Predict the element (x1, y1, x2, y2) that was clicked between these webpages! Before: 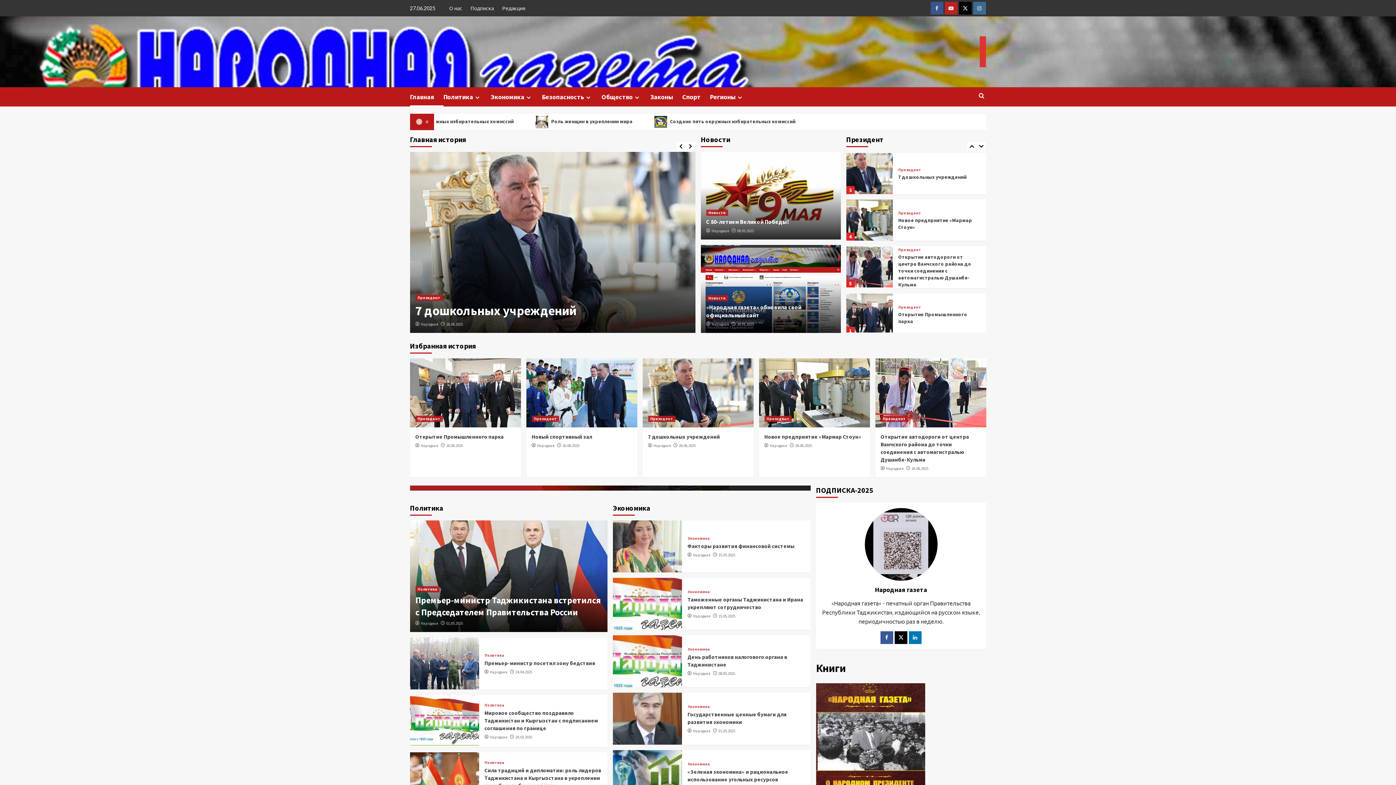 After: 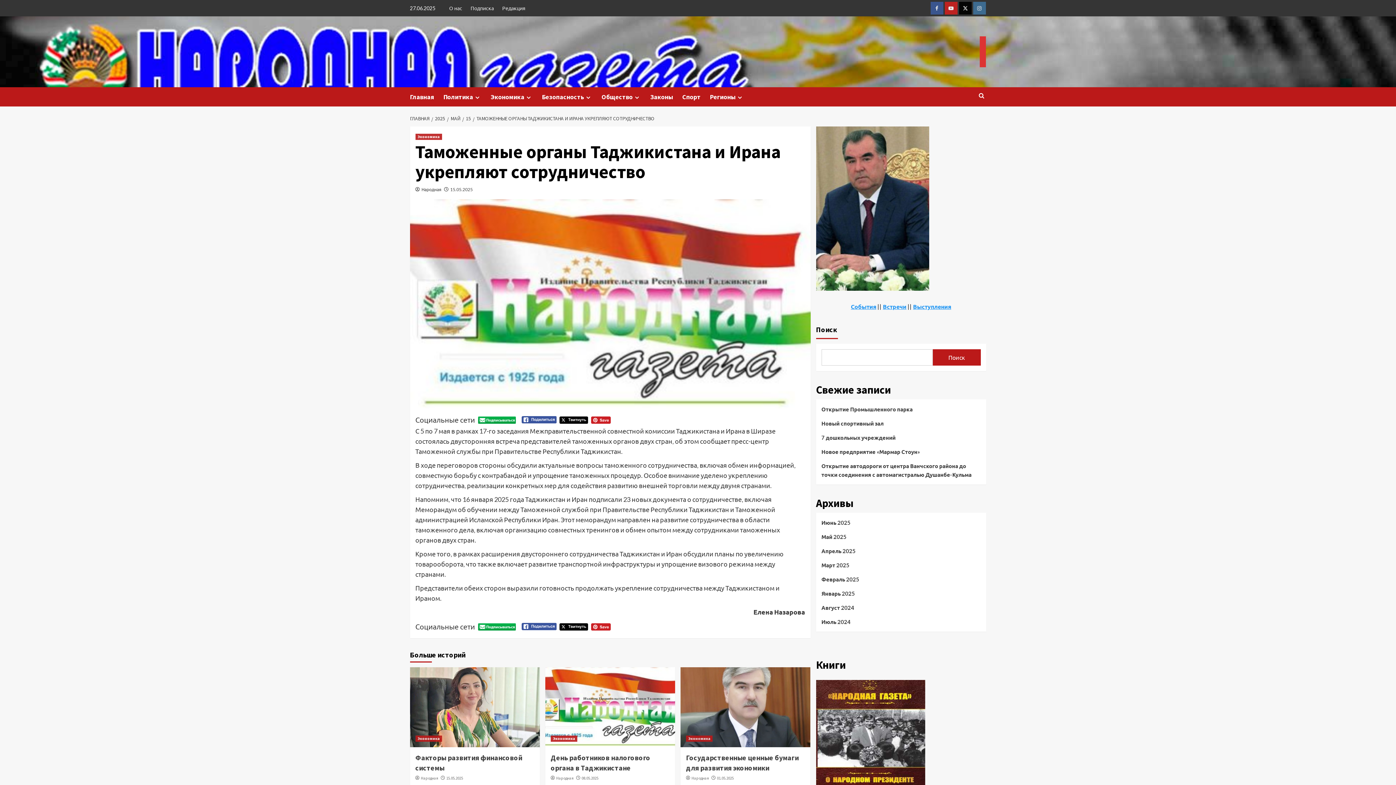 Action: bbox: (687, 596, 803, 611) label: Таможенные органы Таджикистана и Ирана укрепляют сотрудничество